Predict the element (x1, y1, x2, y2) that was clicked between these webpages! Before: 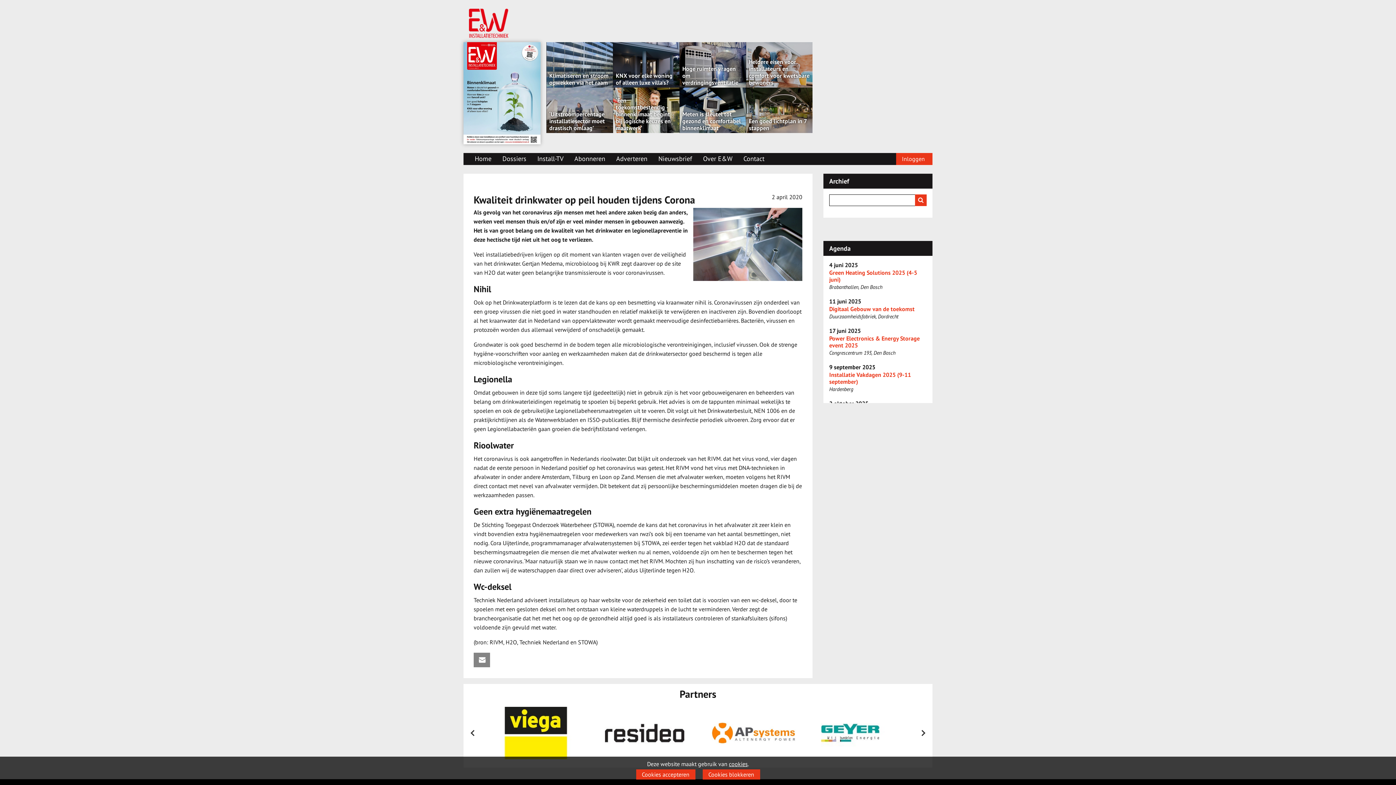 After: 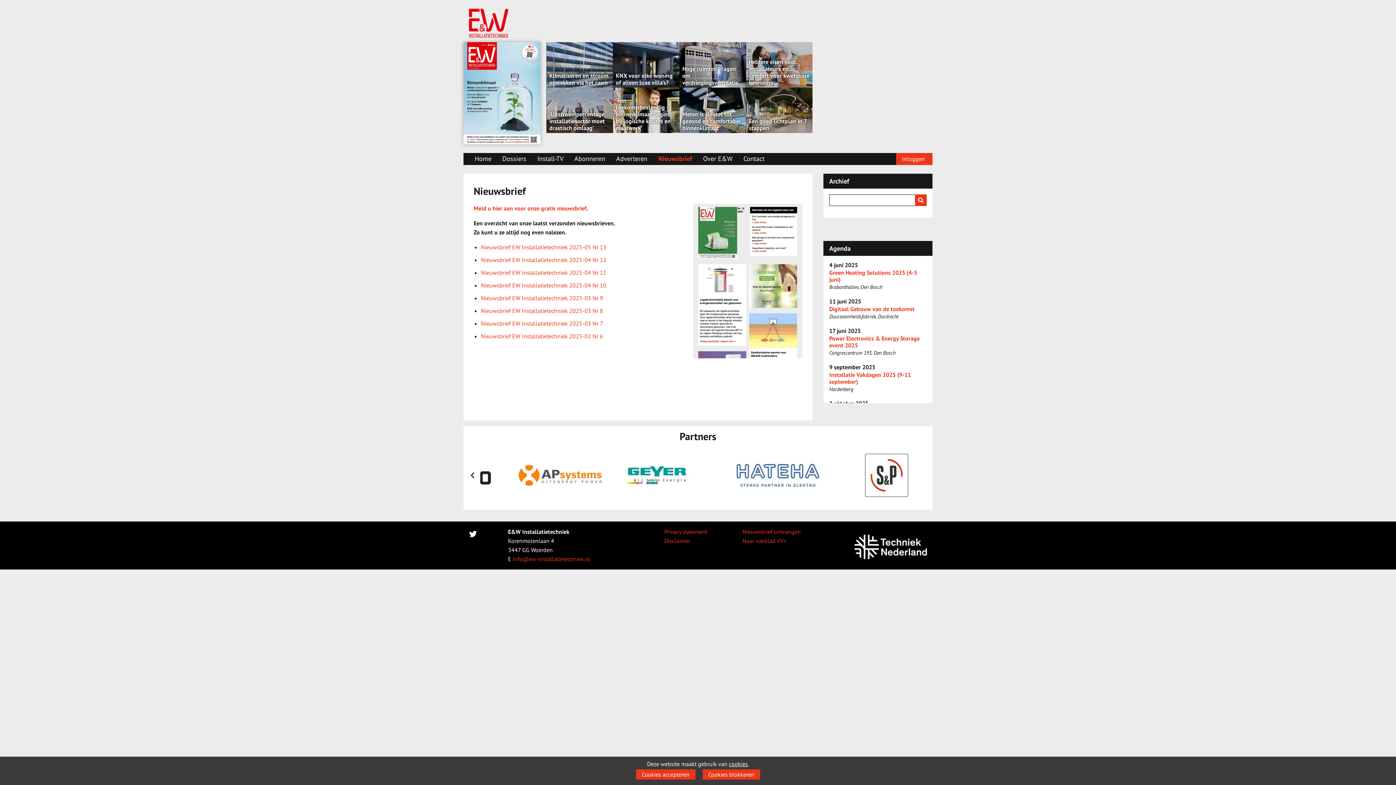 Action: bbox: (653, 153, 697, 164) label: Nieuwsbrief